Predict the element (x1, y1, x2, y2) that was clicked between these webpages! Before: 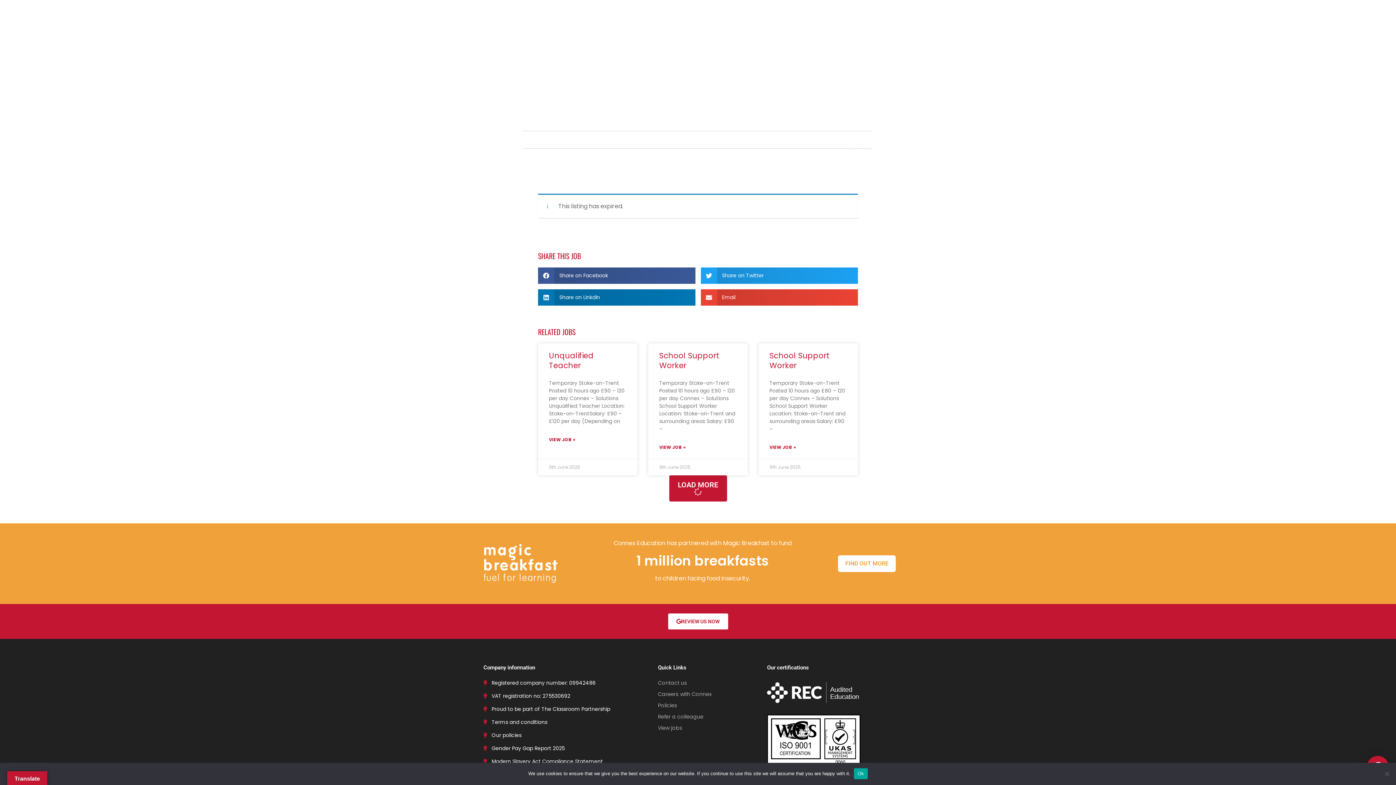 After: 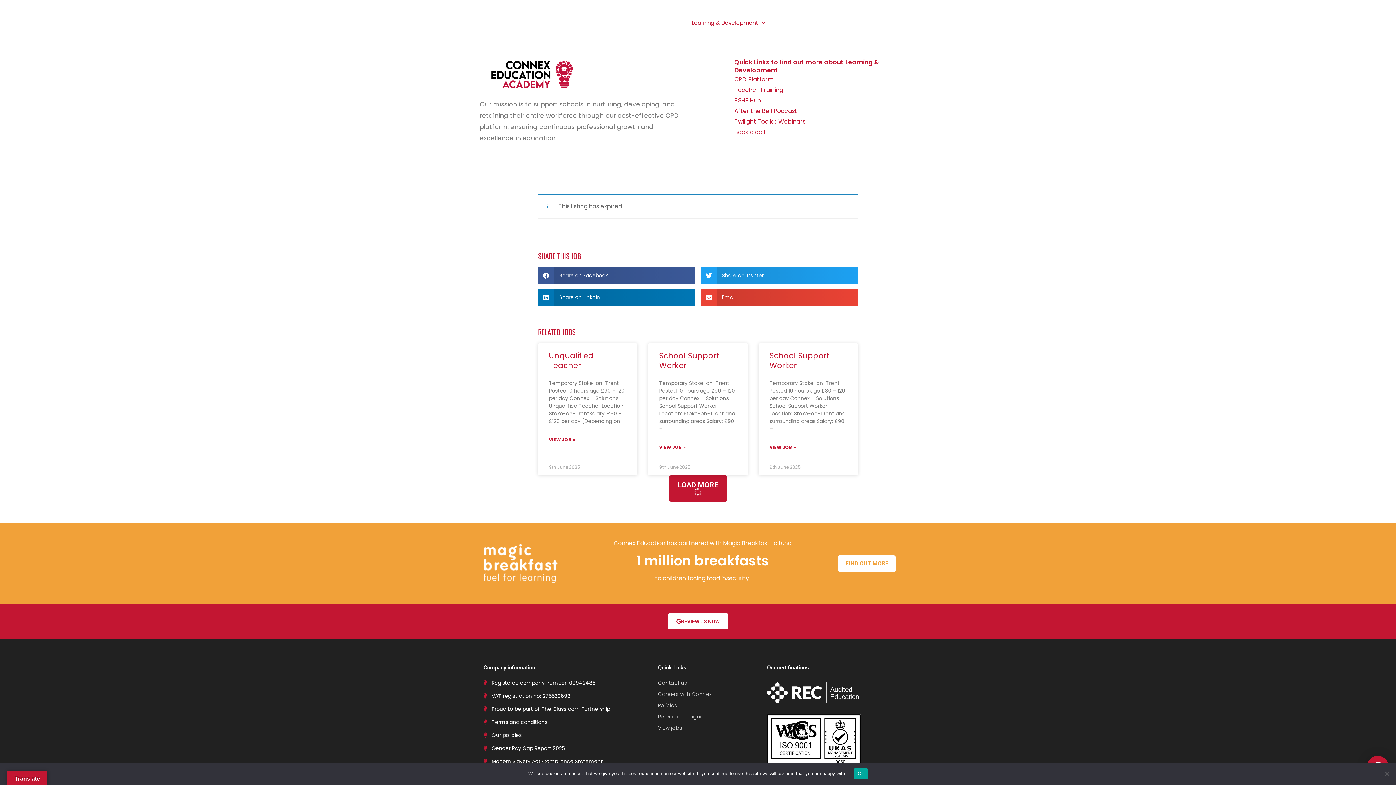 Action: bbox: (688, 14, 769, 30) label: Learning & Development